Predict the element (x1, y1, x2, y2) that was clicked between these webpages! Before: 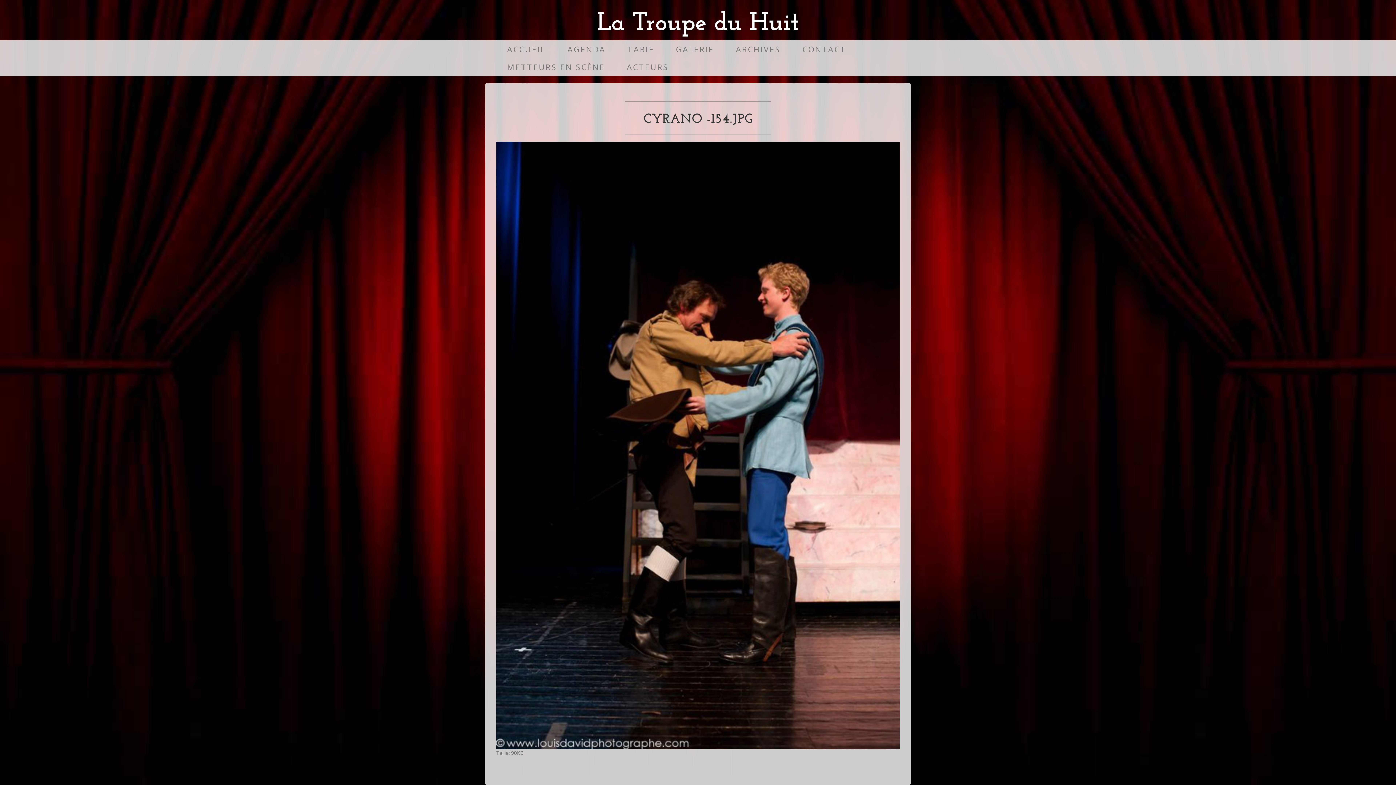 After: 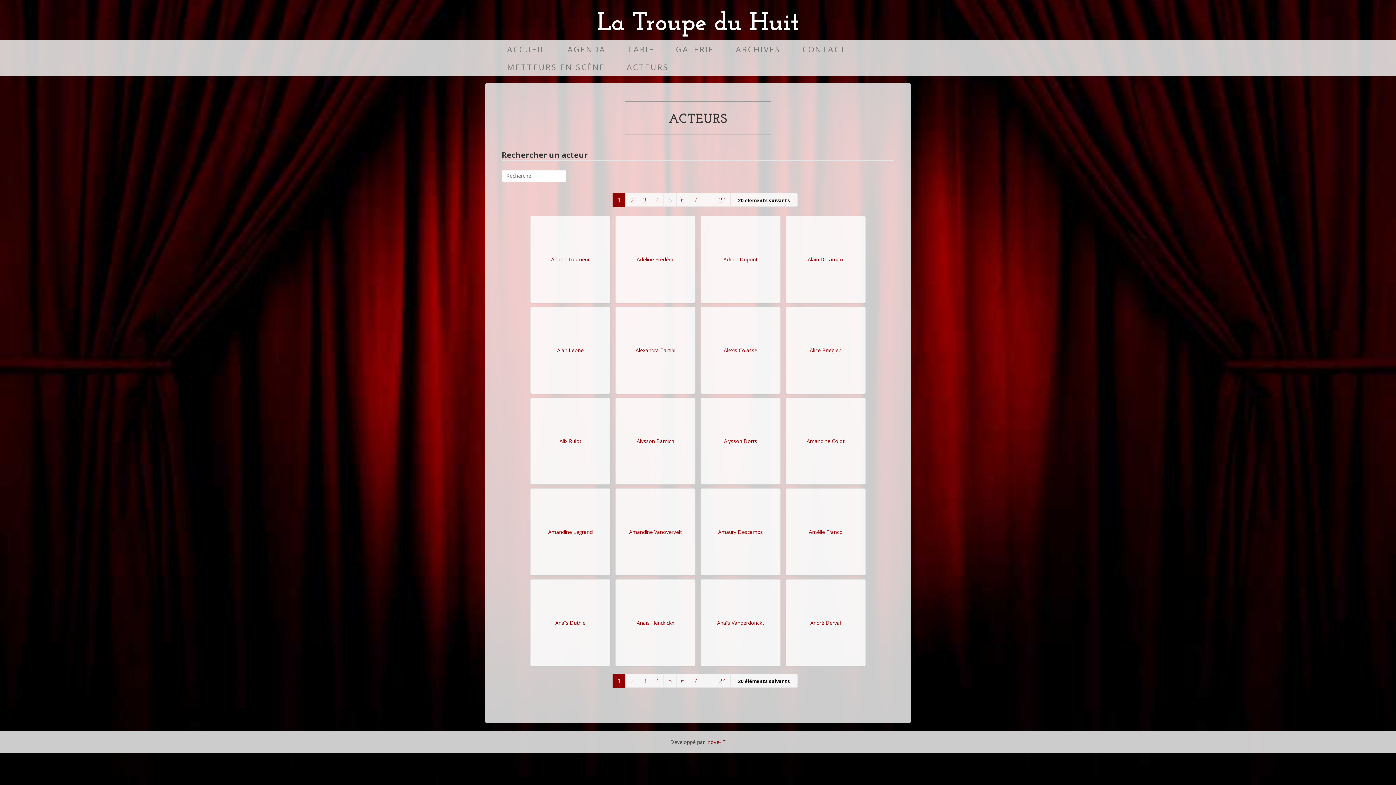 Action: bbox: (616, 58, 679, 76) label: ACTEURS